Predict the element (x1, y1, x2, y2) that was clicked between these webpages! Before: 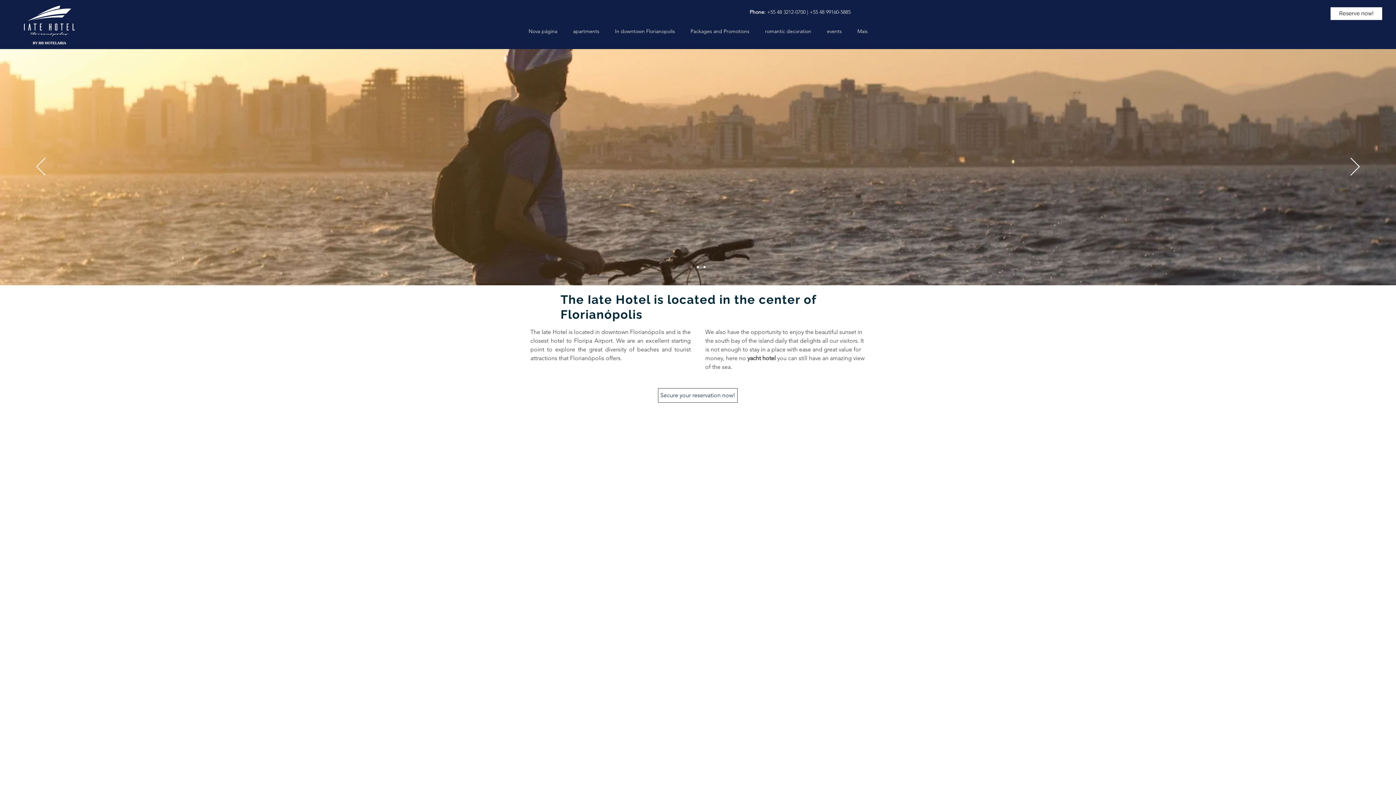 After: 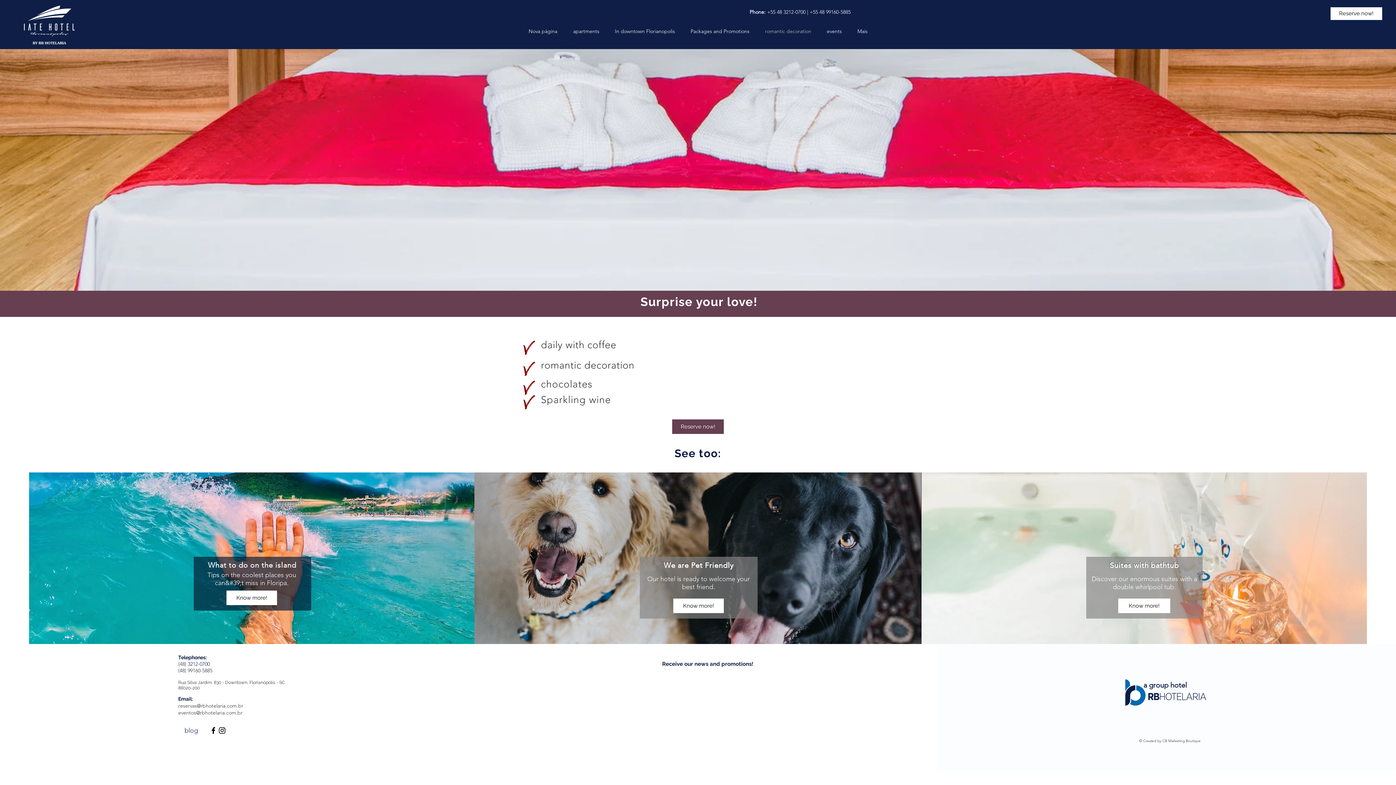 Action: bbox: (757, 22, 819, 40) label: romantic decoration